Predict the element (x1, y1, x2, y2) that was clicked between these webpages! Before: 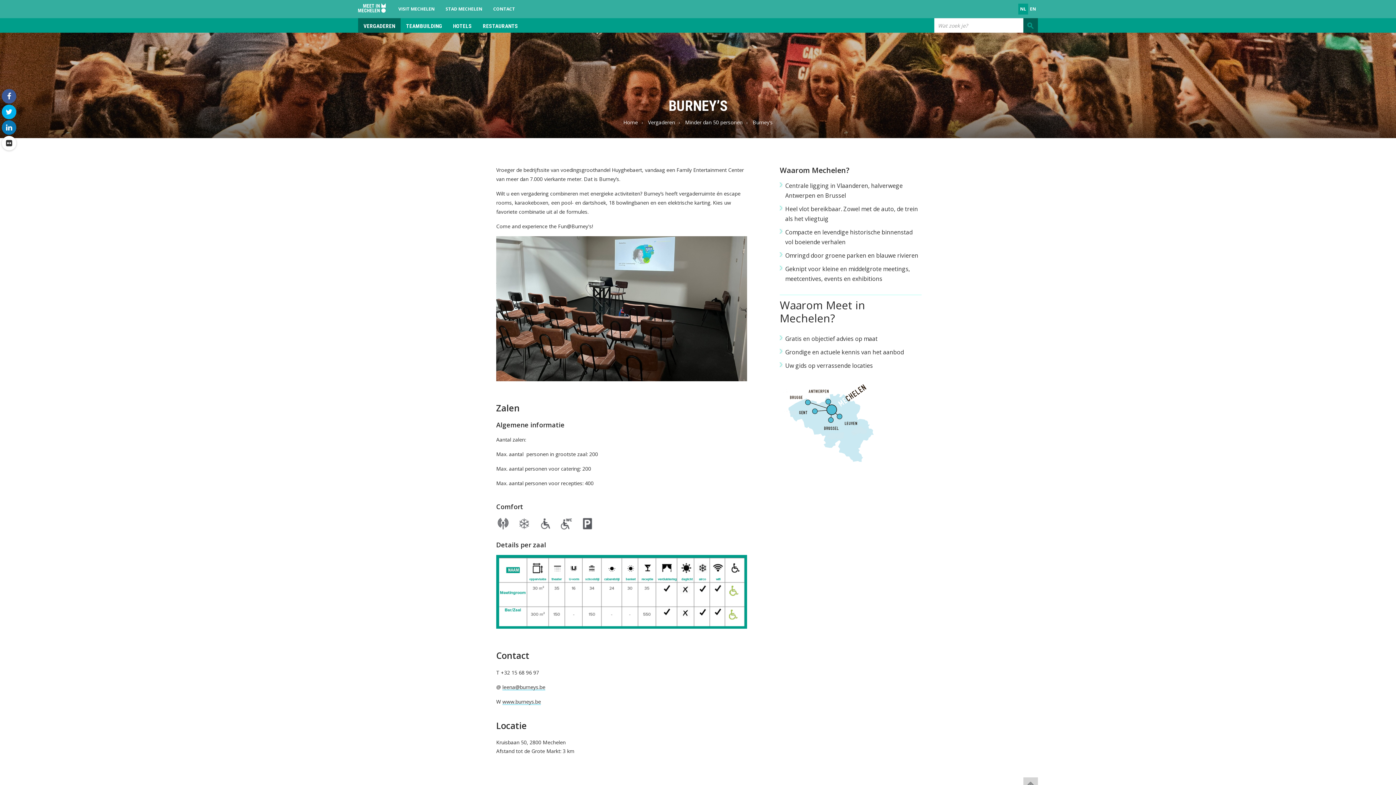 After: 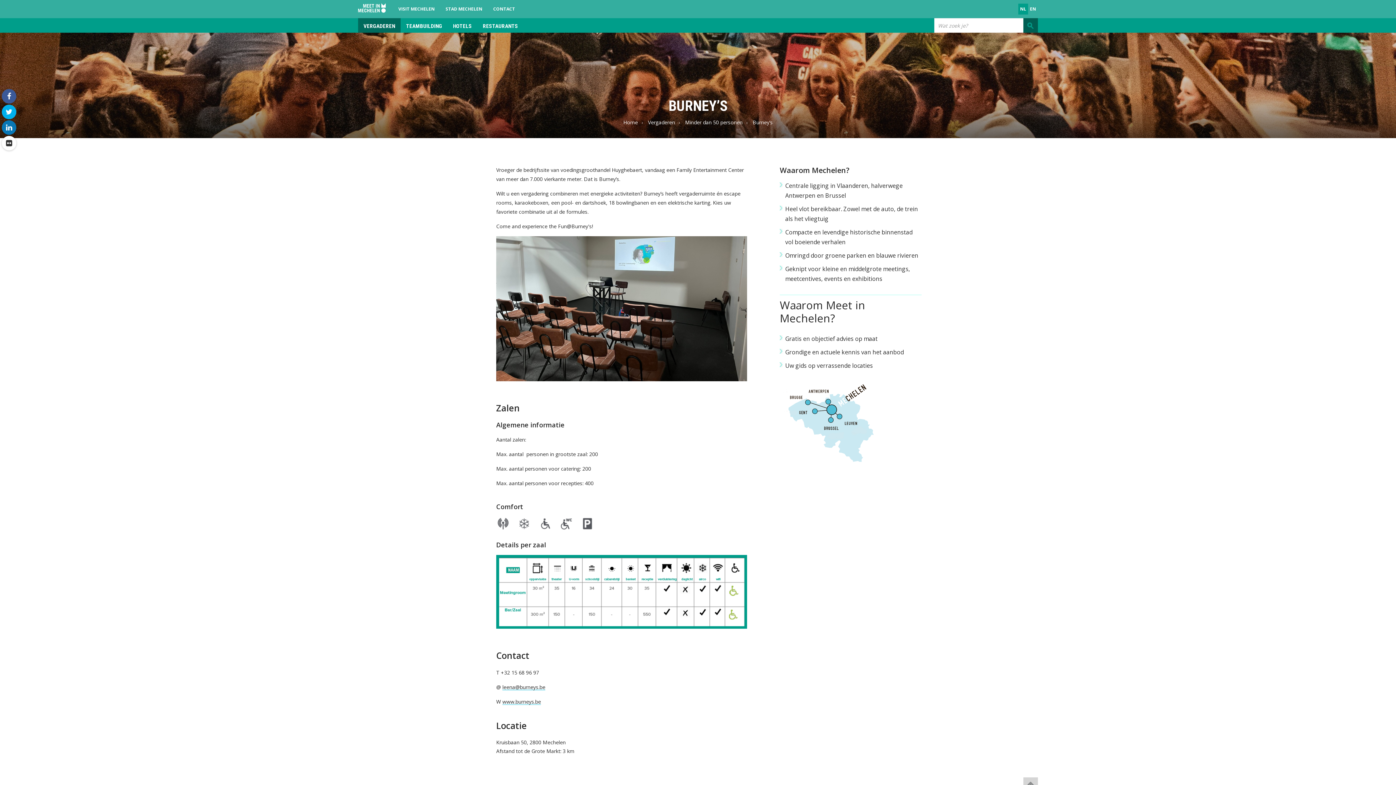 Action: bbox: (1018, 3, 1028, 14) label: NL